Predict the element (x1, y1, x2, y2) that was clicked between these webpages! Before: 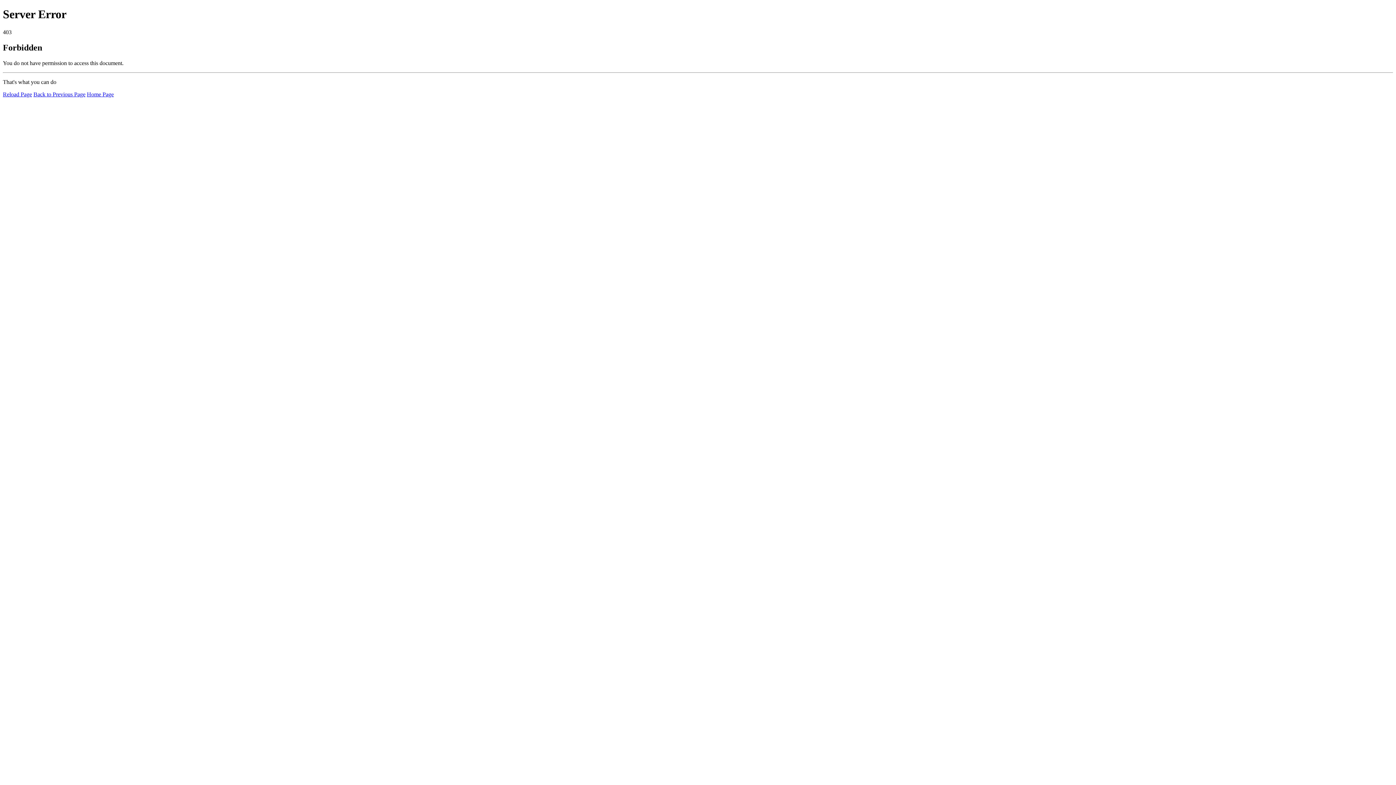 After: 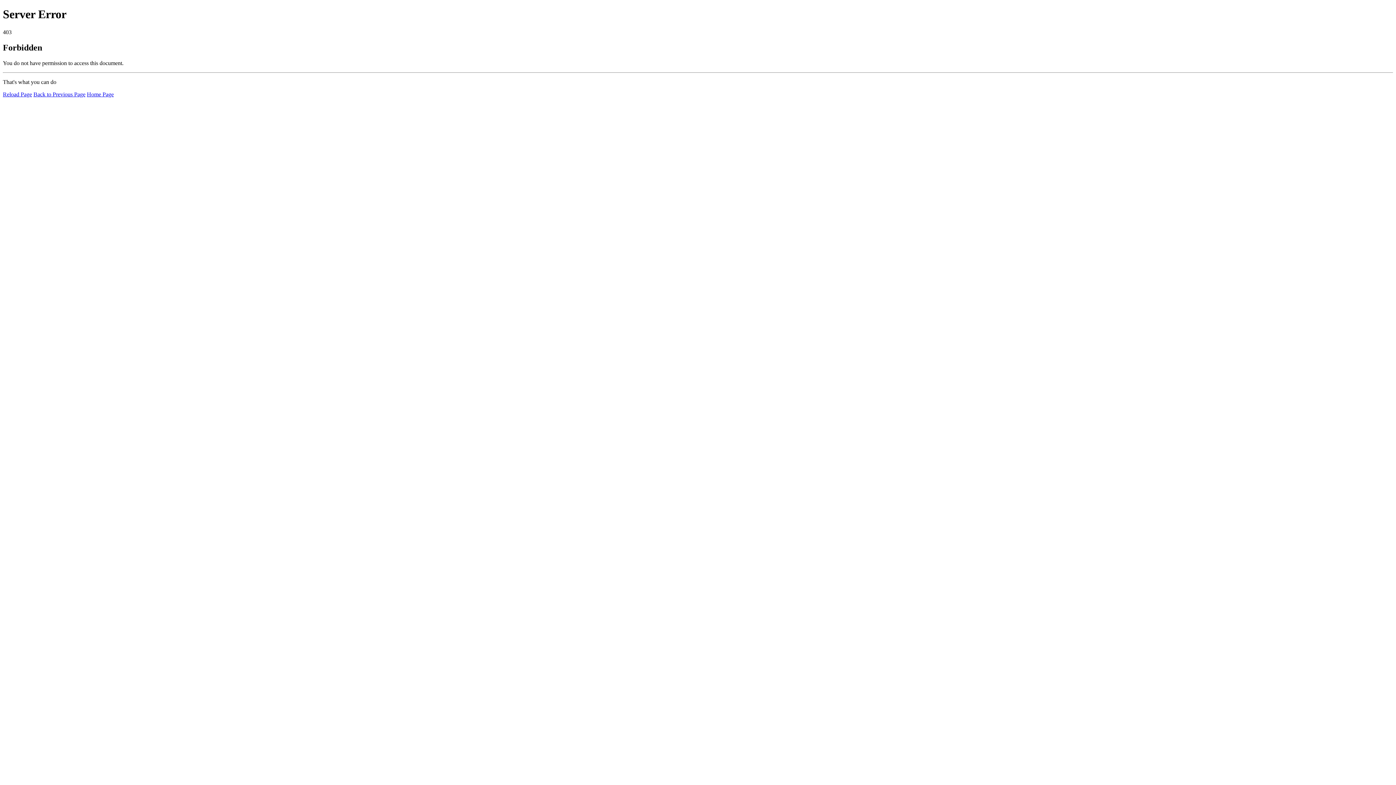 Action: label: Home Page bbox: (86, 91, 113, 97)